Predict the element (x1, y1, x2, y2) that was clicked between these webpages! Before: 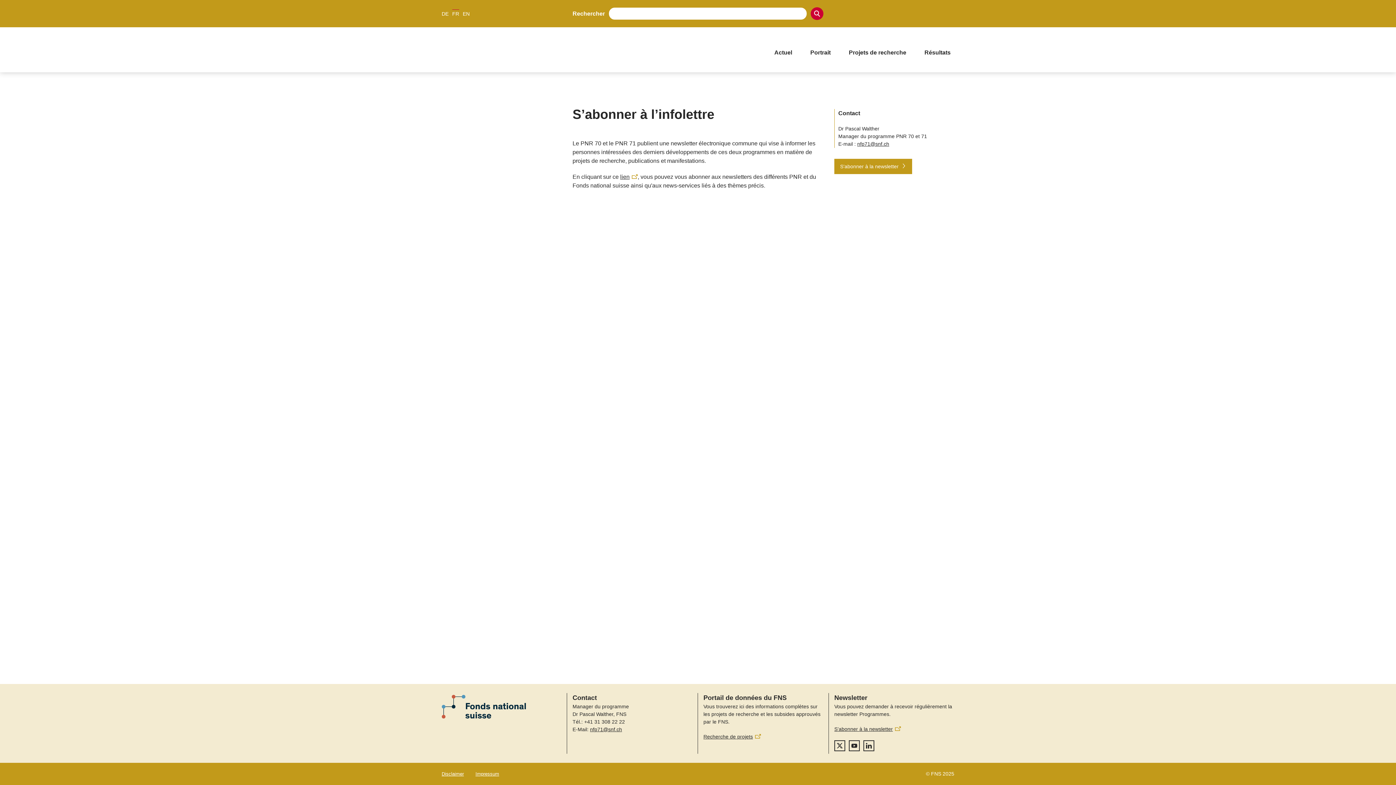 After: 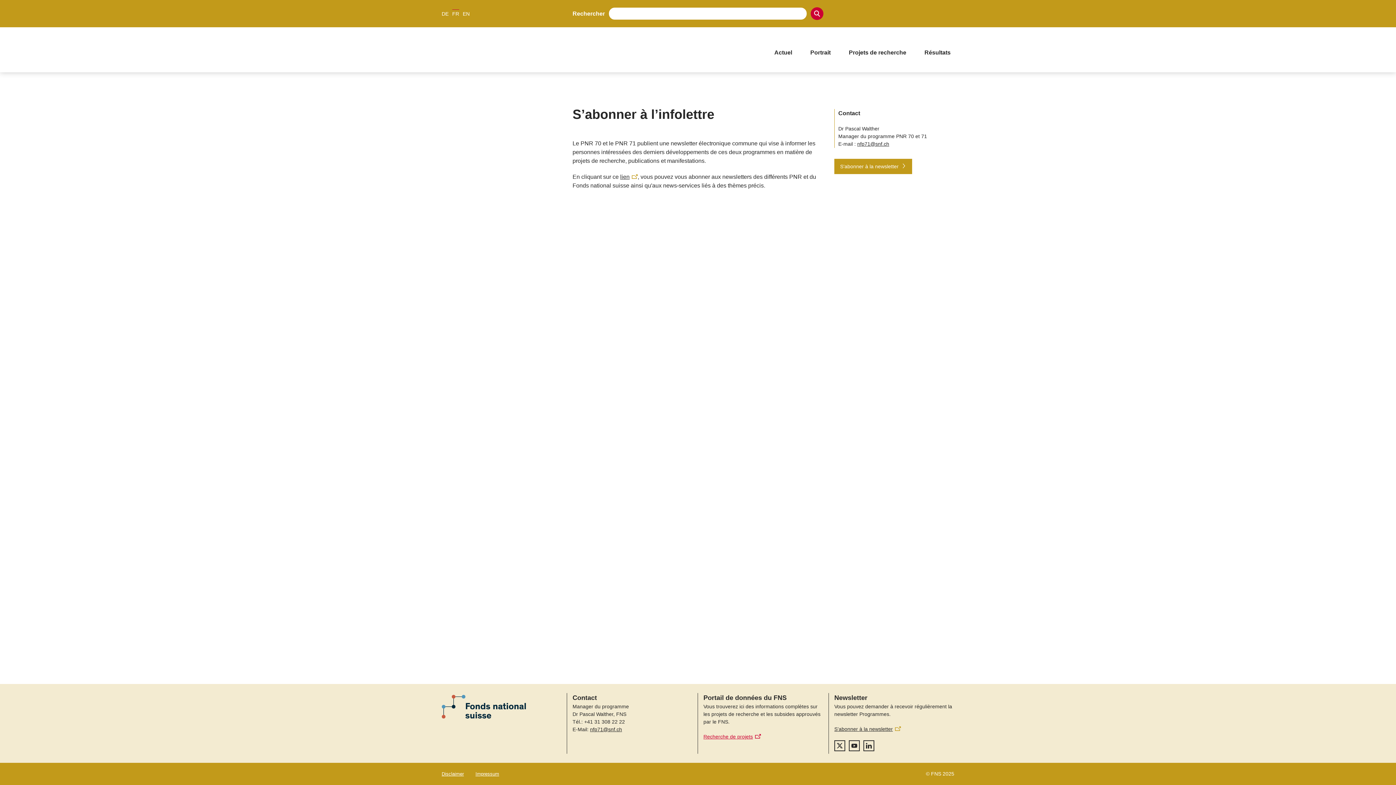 Action: bbox: (703, 733, 761, 741) label: Recherche de projets